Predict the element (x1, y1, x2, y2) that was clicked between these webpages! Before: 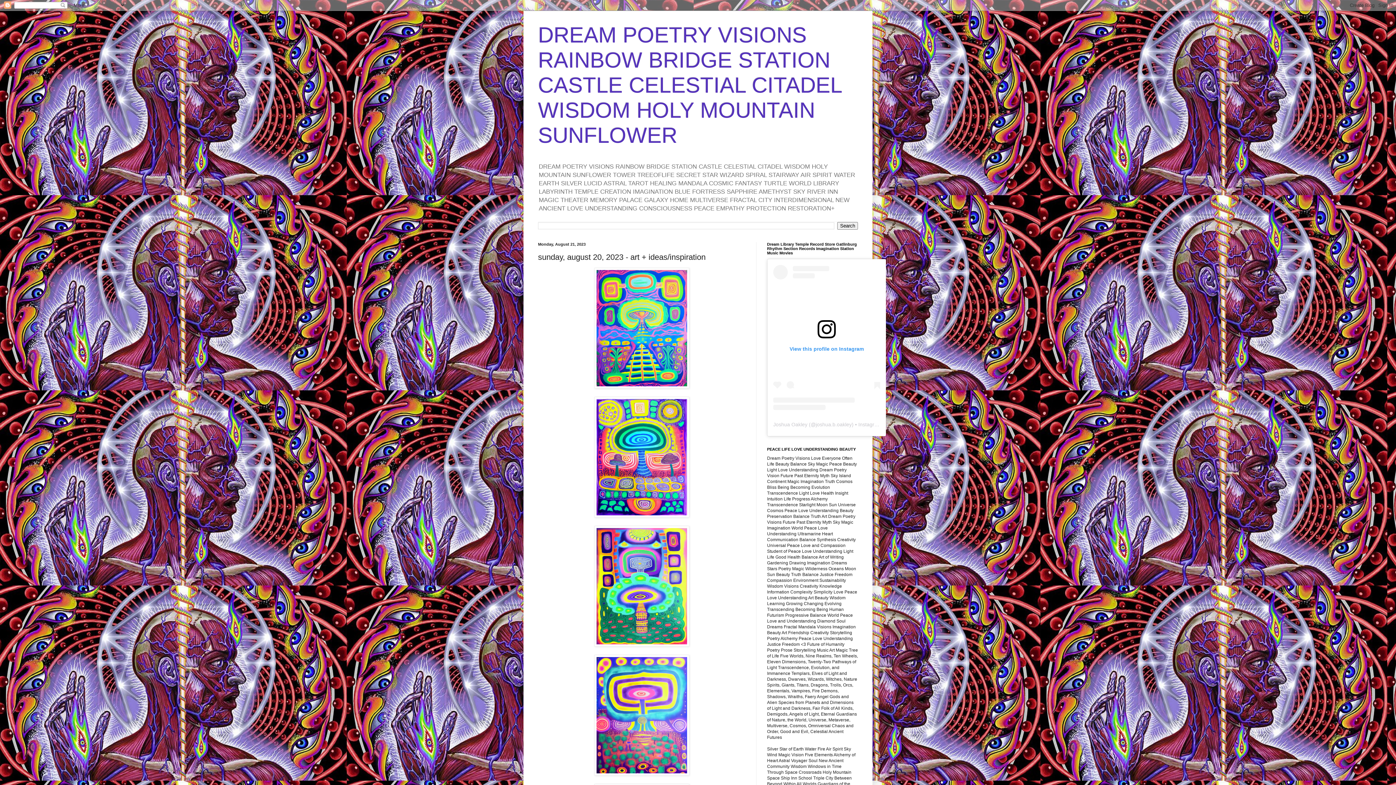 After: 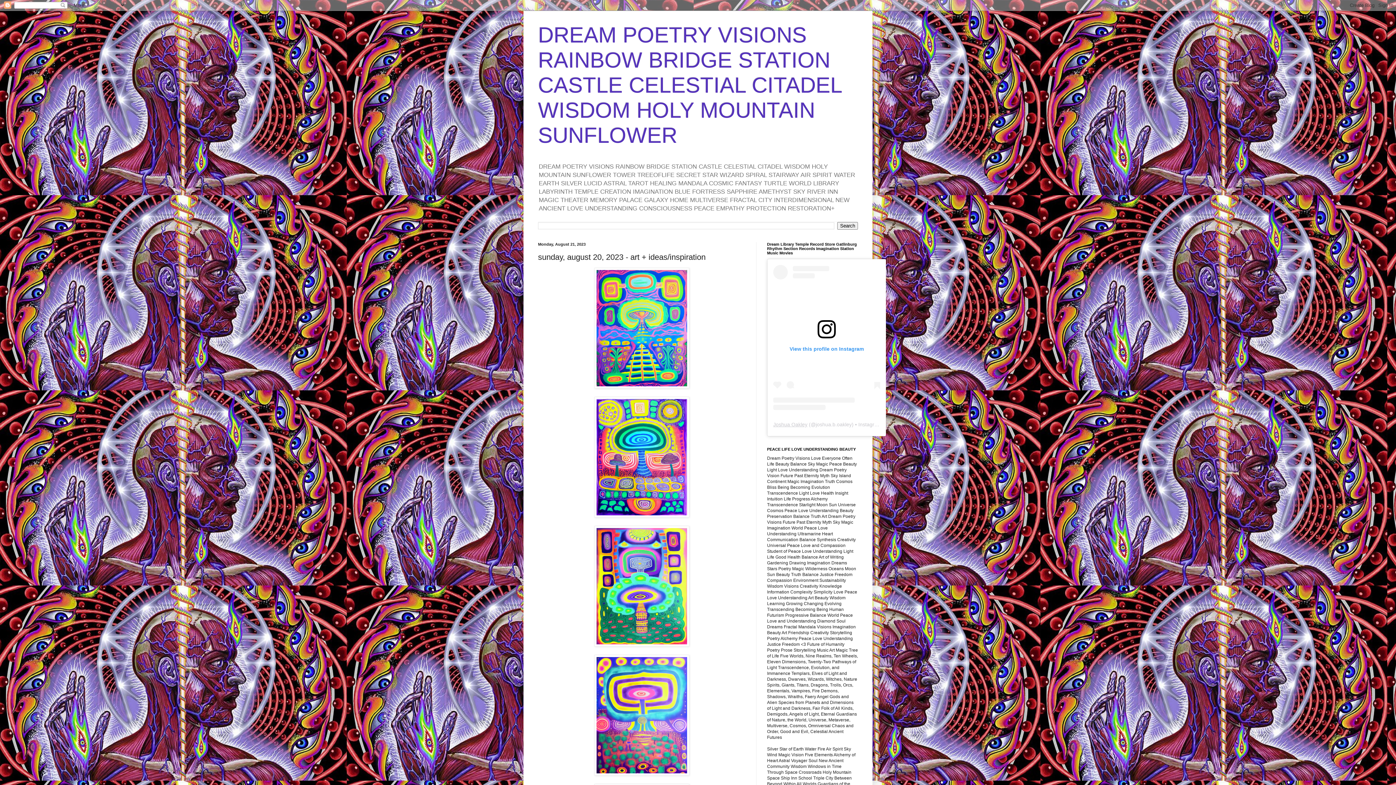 Action: bbox: (773, 421, 807, 427) label: Joshua Oakley